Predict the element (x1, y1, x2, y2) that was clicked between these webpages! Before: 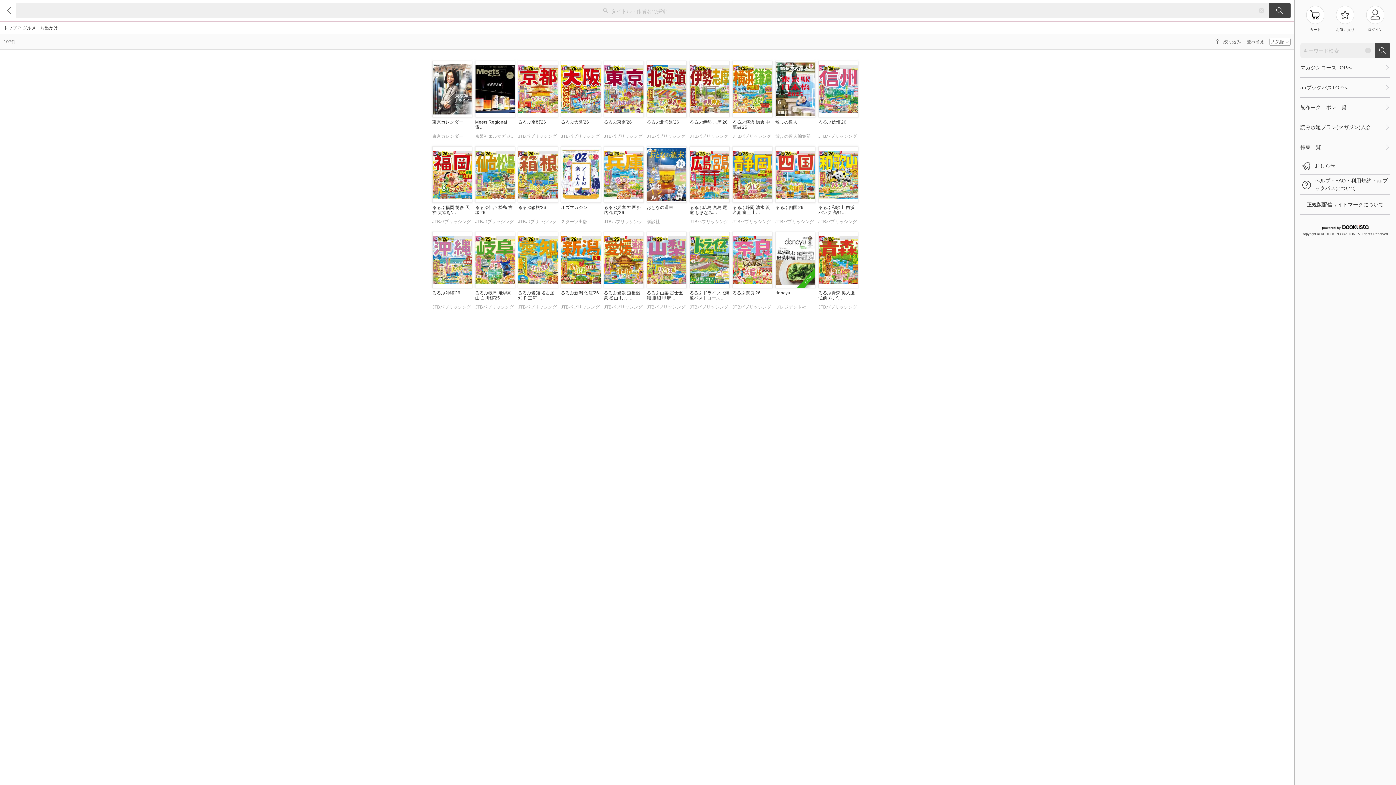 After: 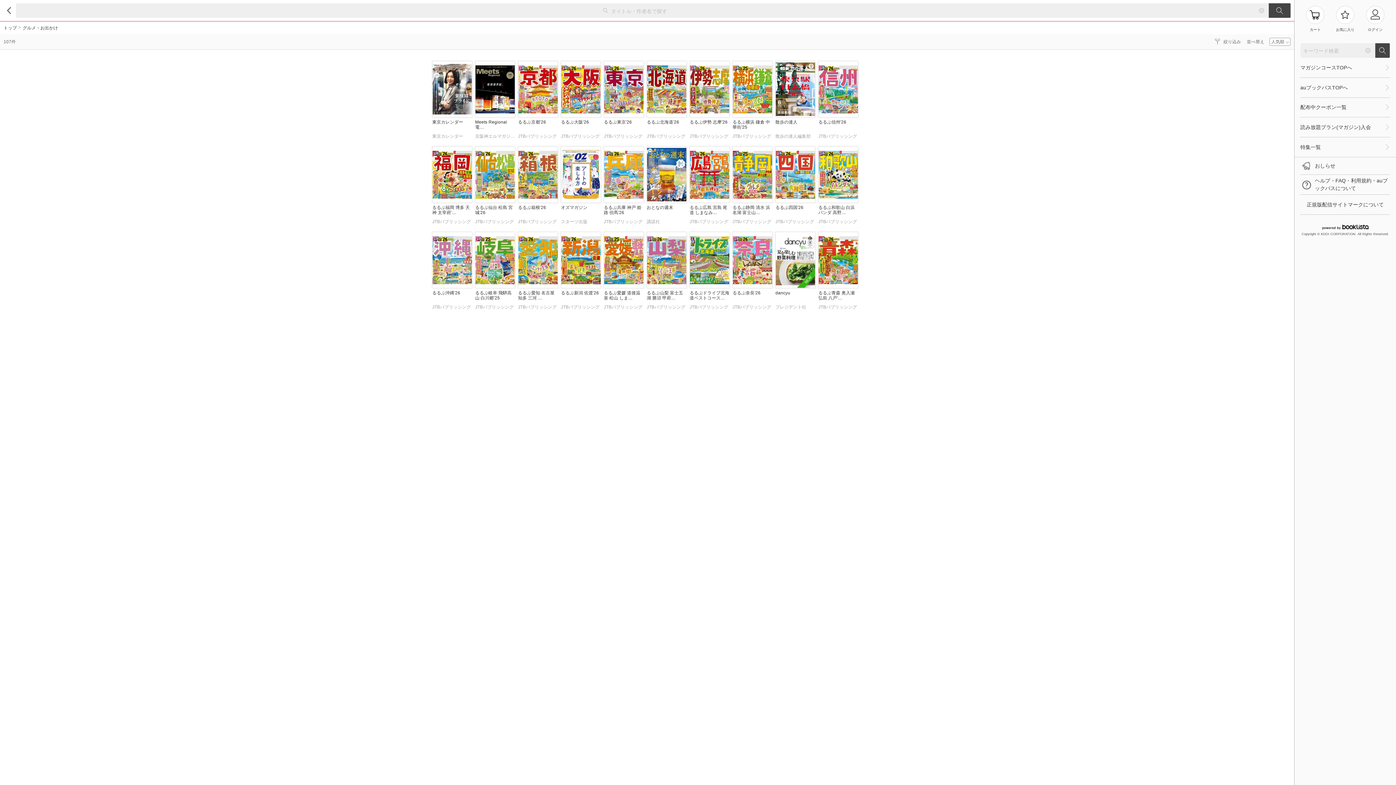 Action: bbox: (818, 232, 858, 313) label: るるぶ青森 奥入瀬 弘前 八戸'…
JTBパブリッシング